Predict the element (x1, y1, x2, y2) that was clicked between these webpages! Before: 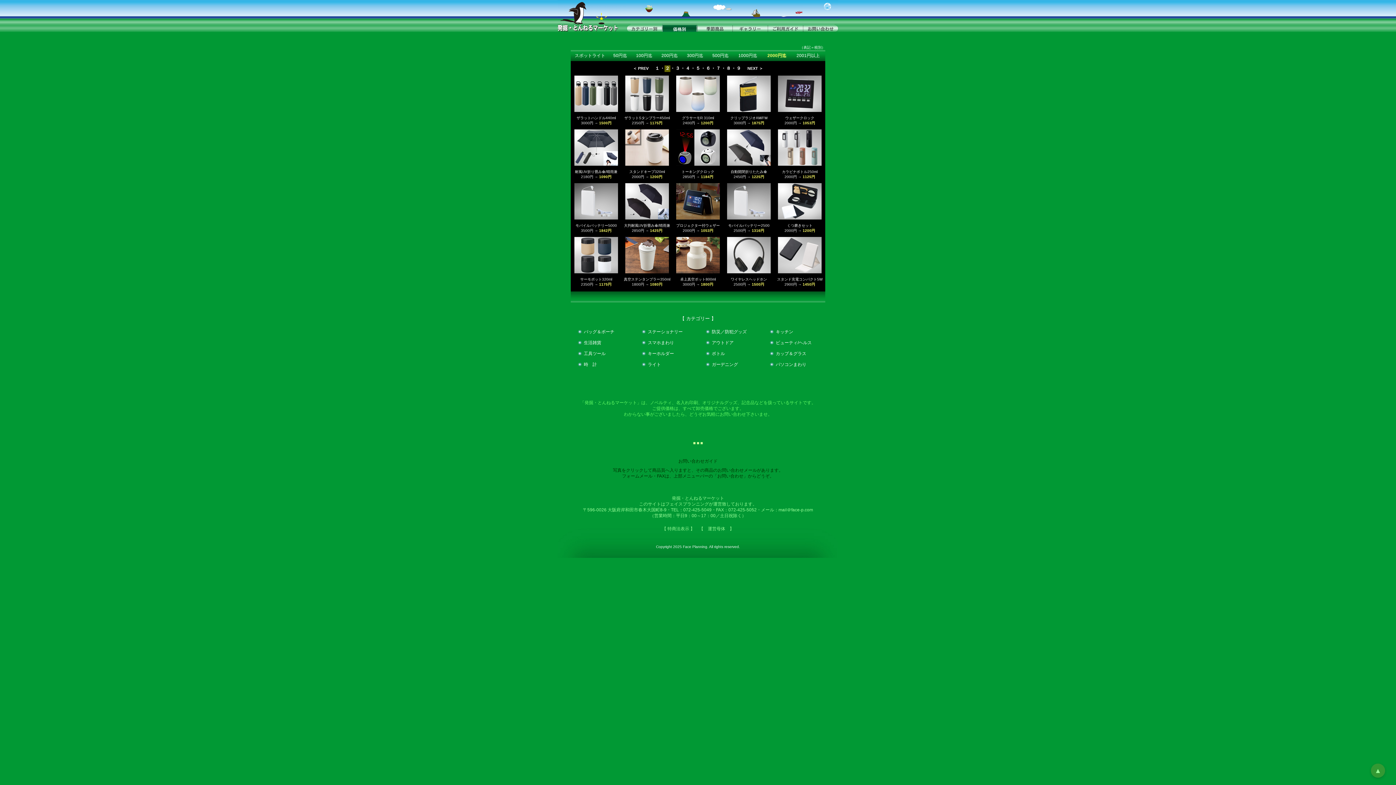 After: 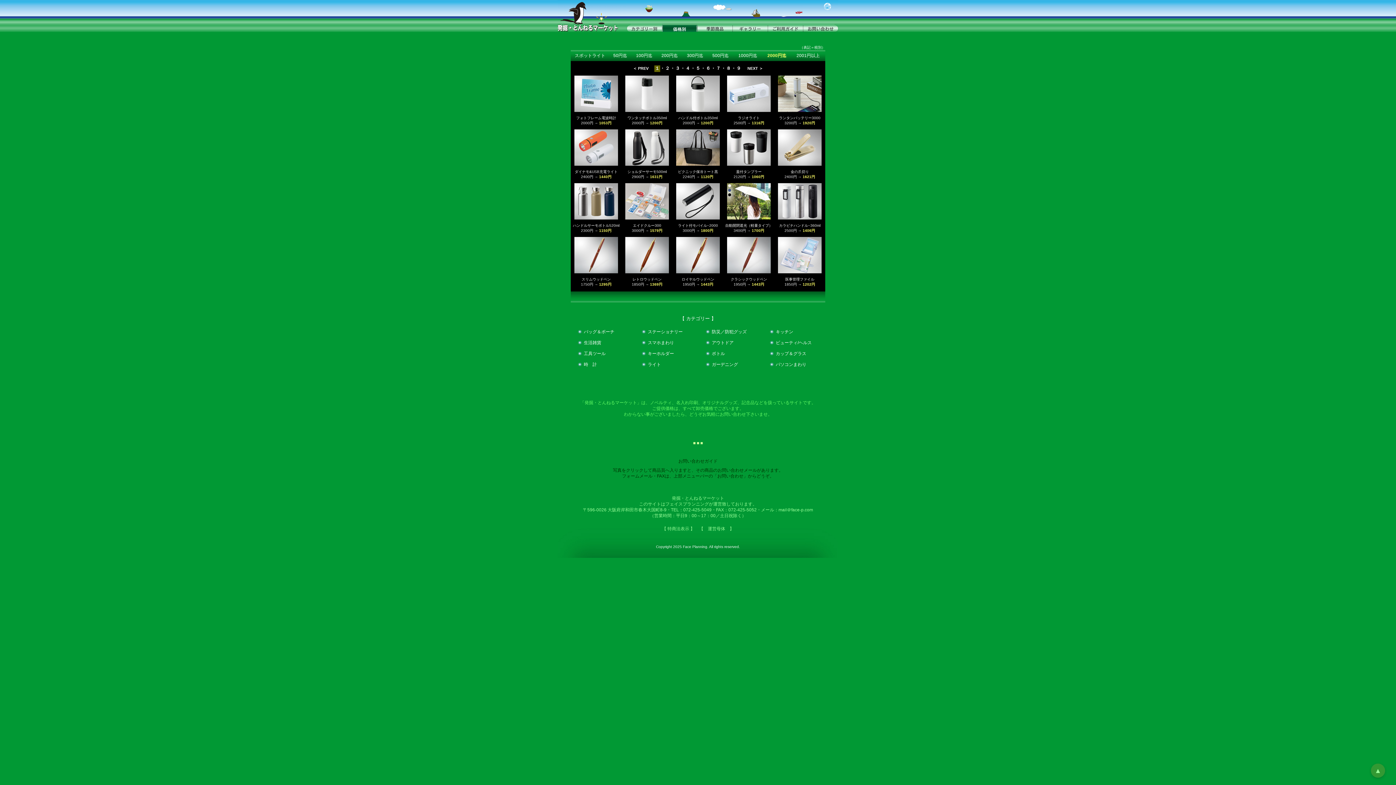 Action: label: １ bbox: (655, 65, 659, 70)